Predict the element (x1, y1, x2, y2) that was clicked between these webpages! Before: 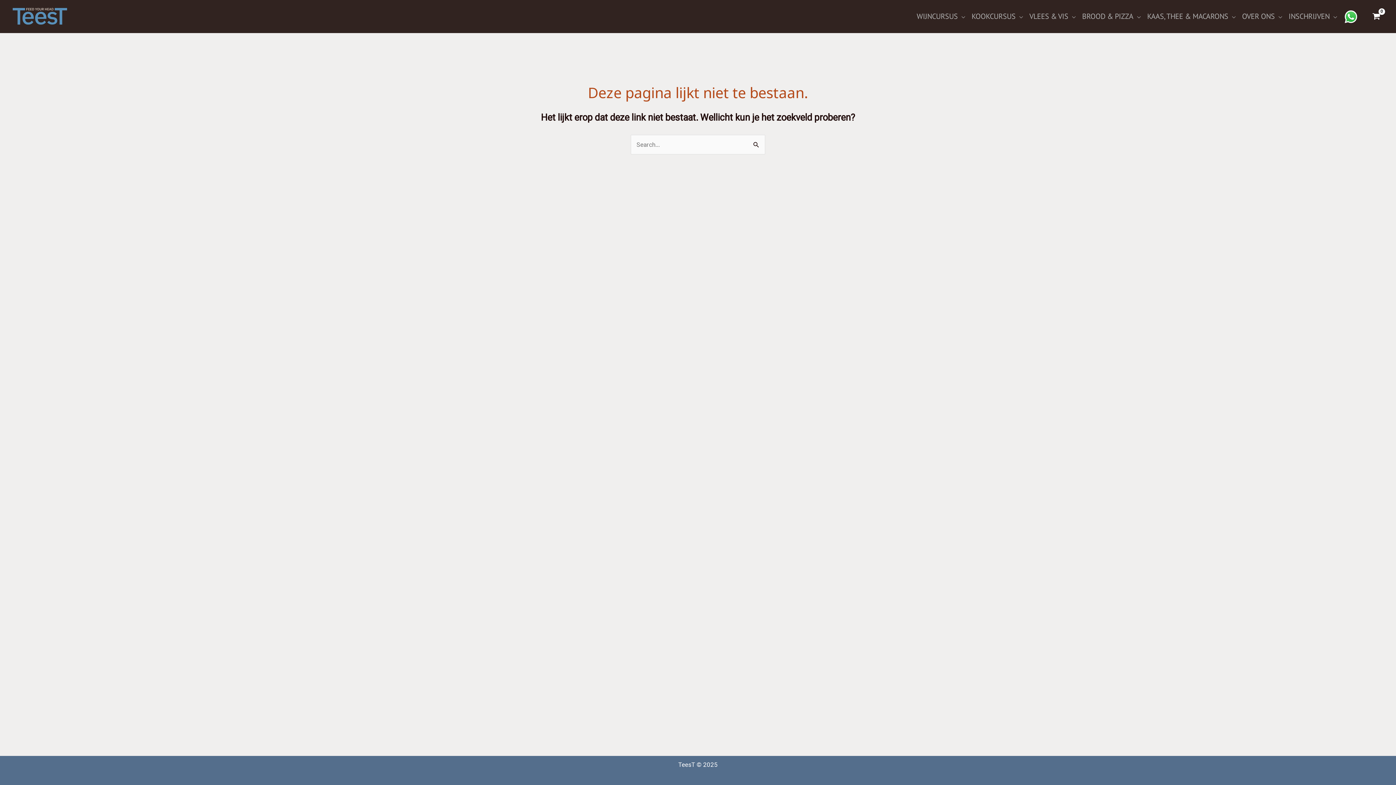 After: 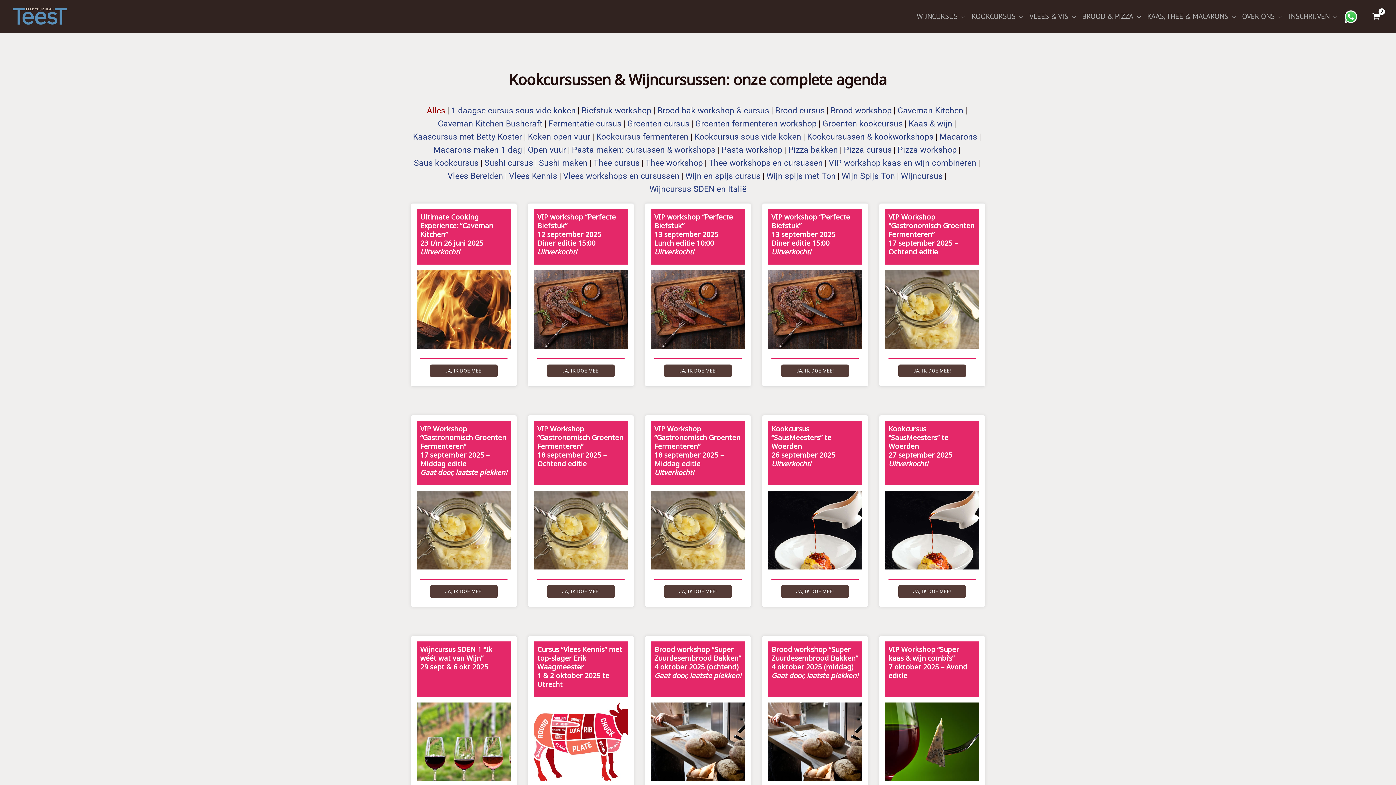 Action: label: INSCHRIJVEN bbox: (1286, 0, 1340, 32)